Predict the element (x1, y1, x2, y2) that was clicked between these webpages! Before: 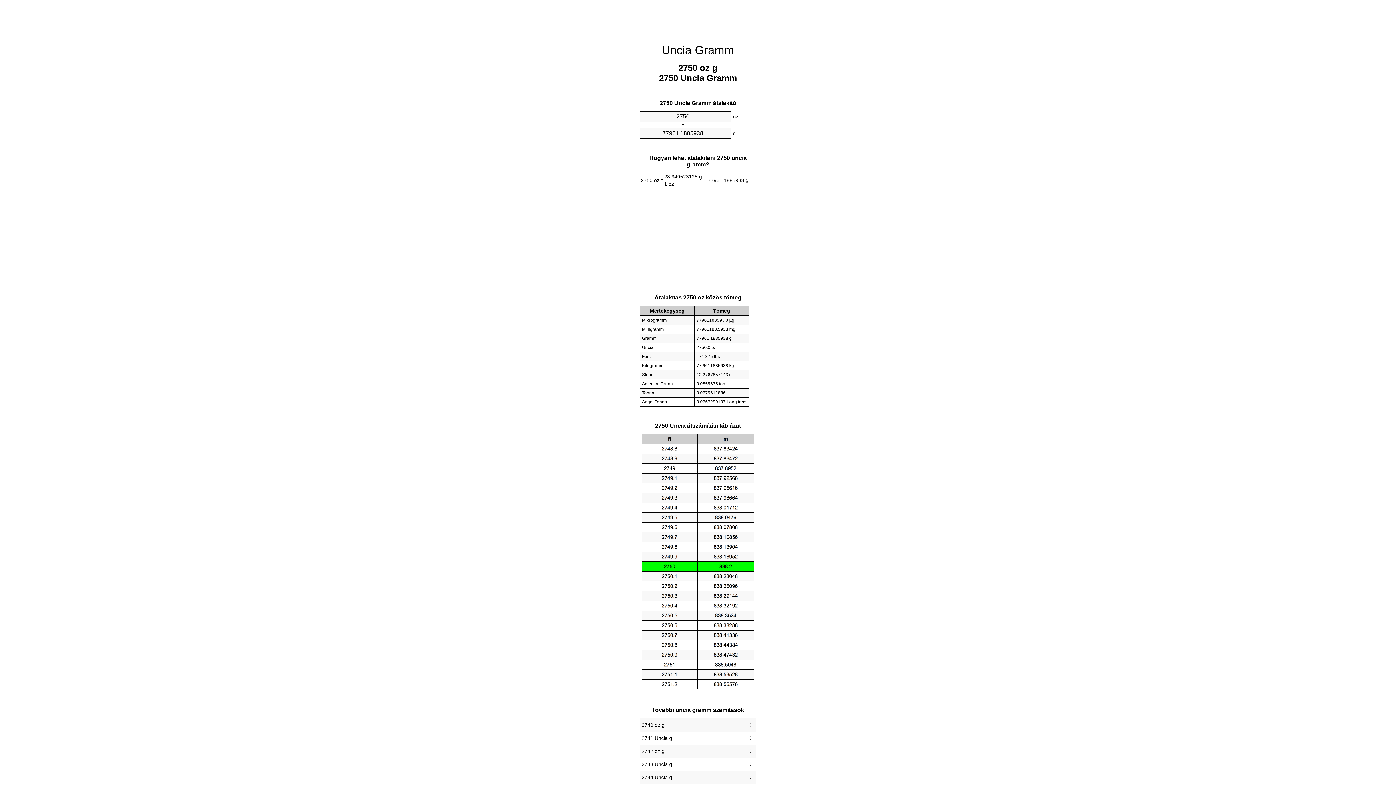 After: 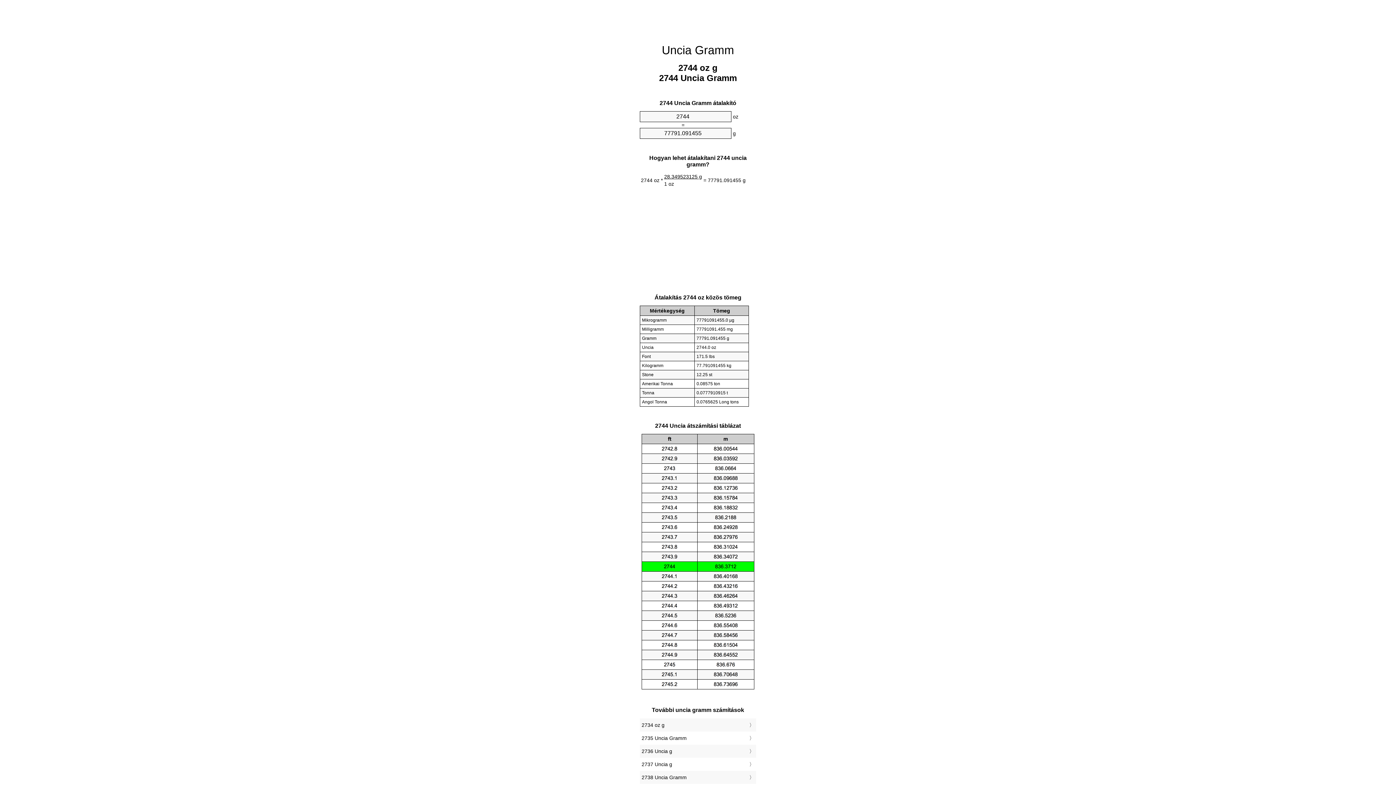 Action: label: 2744 Uncia g bbox: (641, 773, 754, 782)